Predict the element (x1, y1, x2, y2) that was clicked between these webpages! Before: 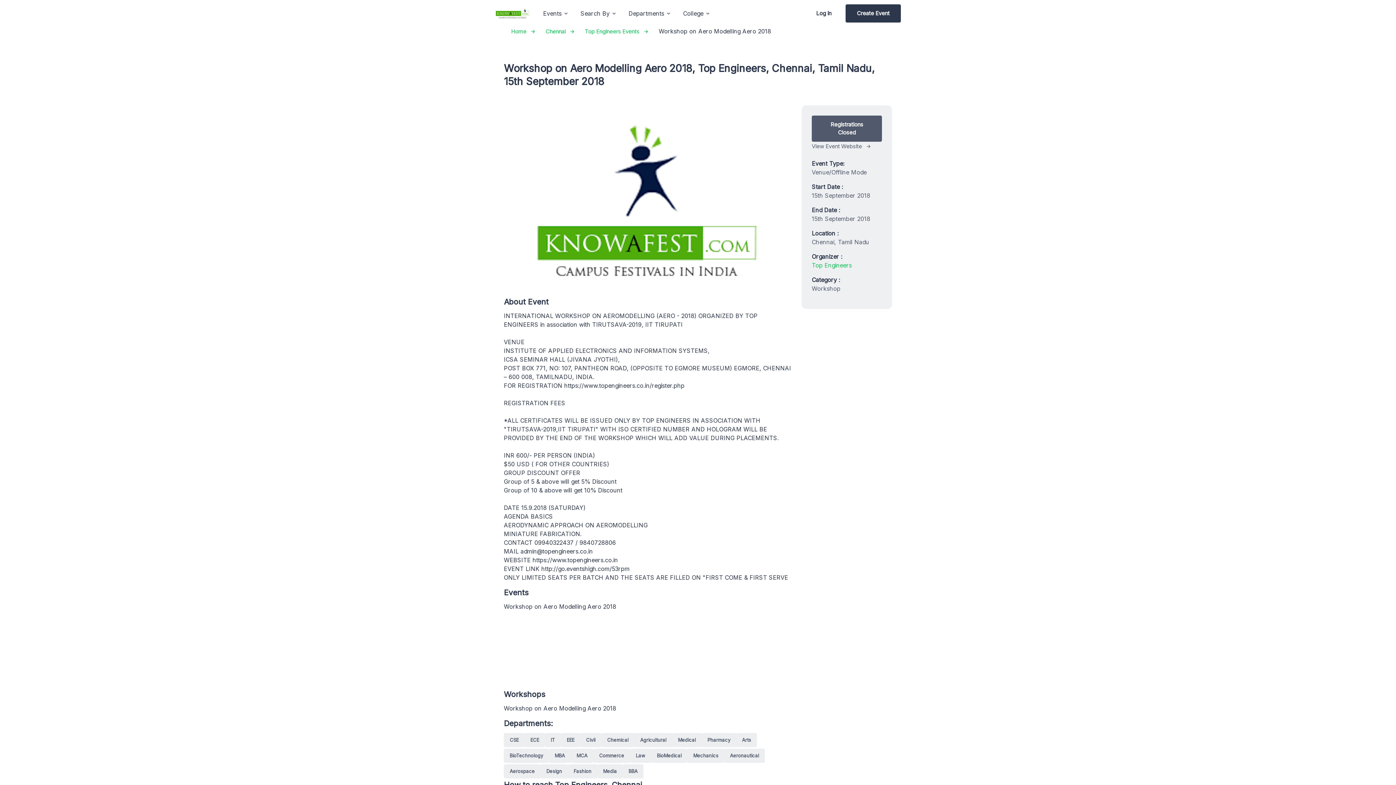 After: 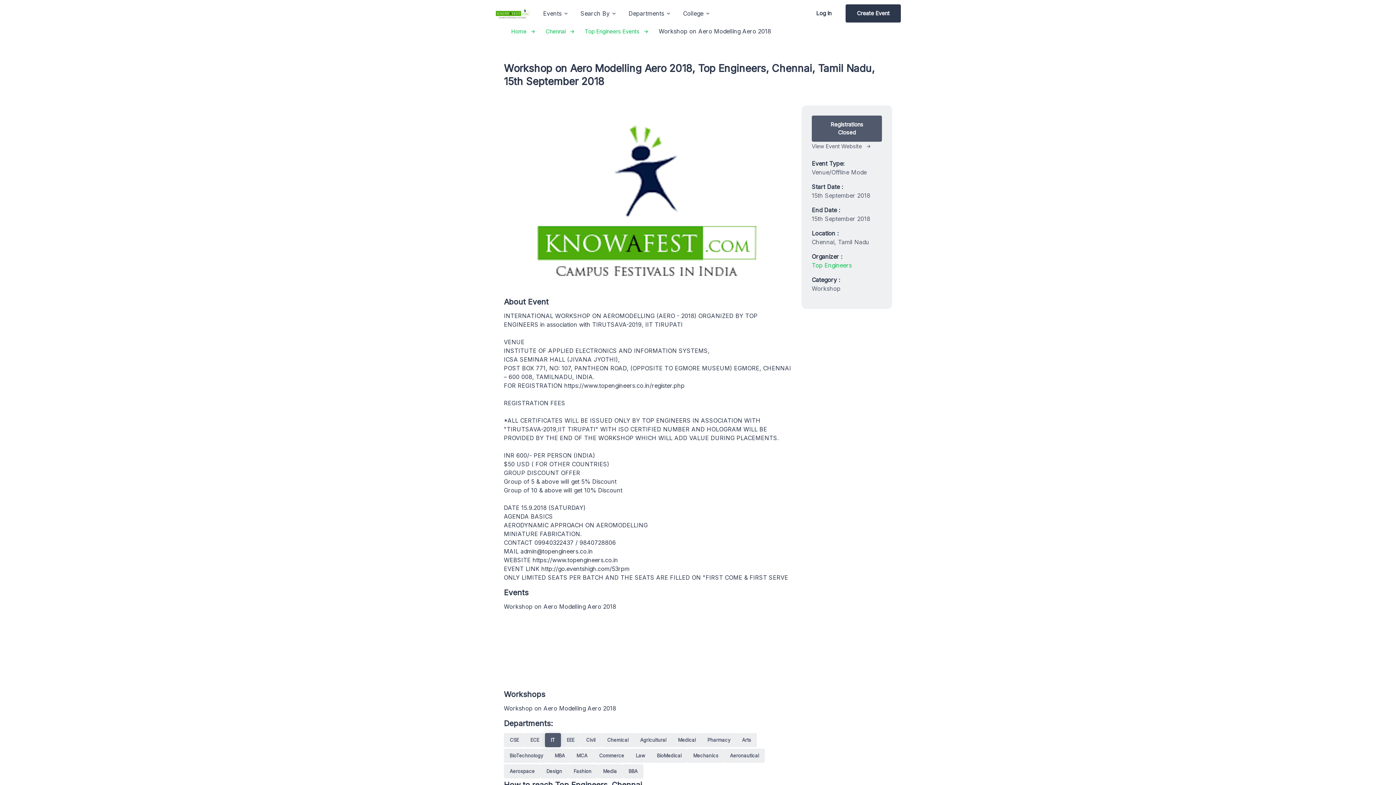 Action: bbox: (545, 733, 561, 747) label: IT